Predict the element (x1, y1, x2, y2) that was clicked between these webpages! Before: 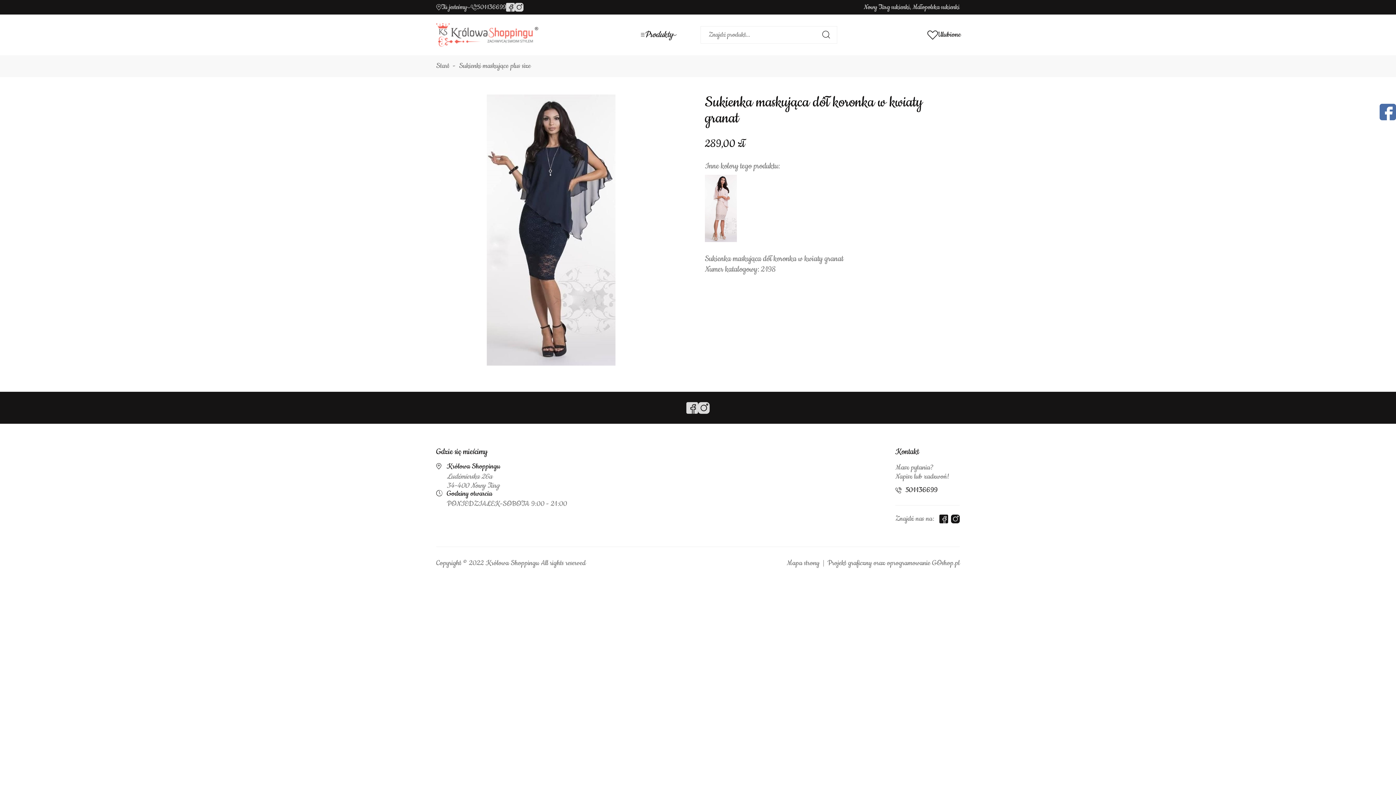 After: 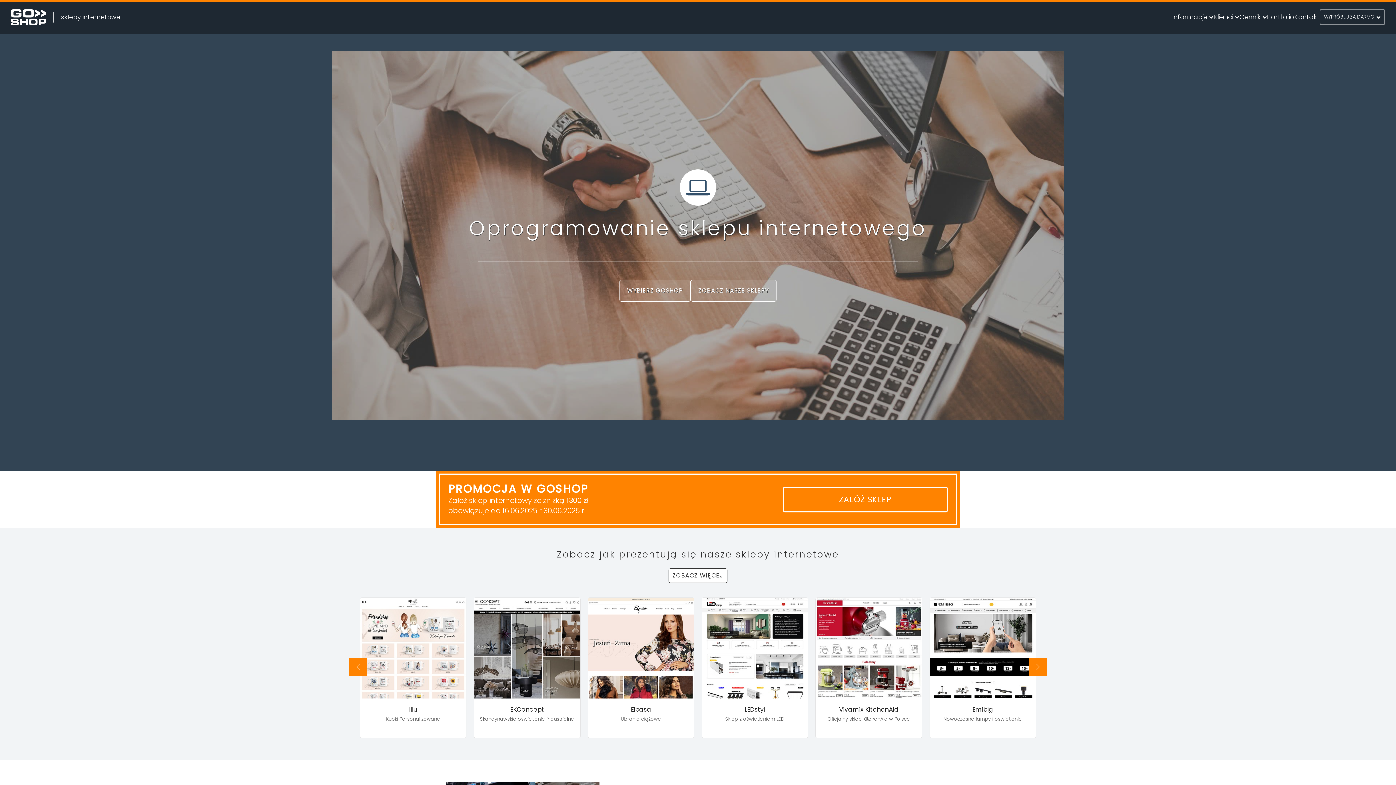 Action: label: Projekt graficzny oraz oprogramowanie GOshop.pl bbox: (827, 558, 960, 568)